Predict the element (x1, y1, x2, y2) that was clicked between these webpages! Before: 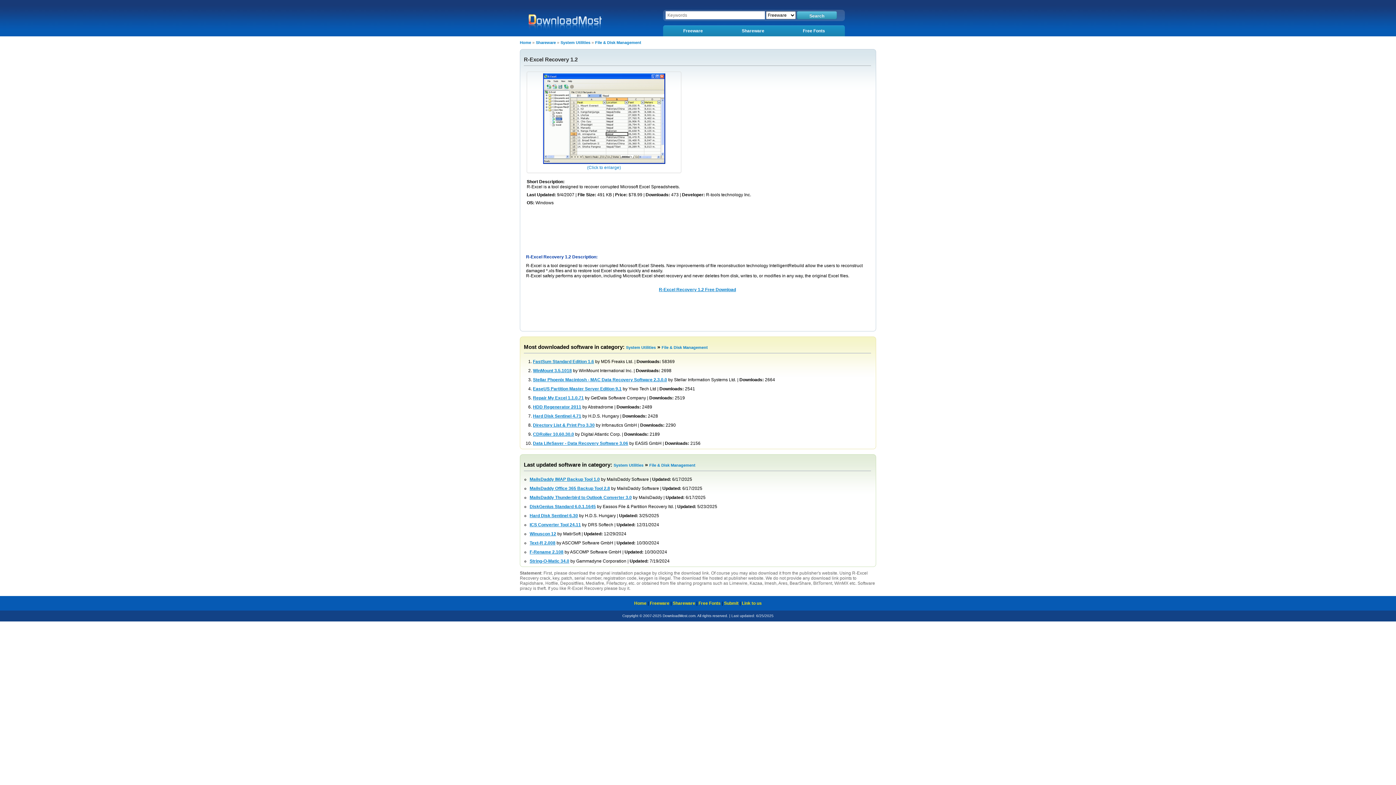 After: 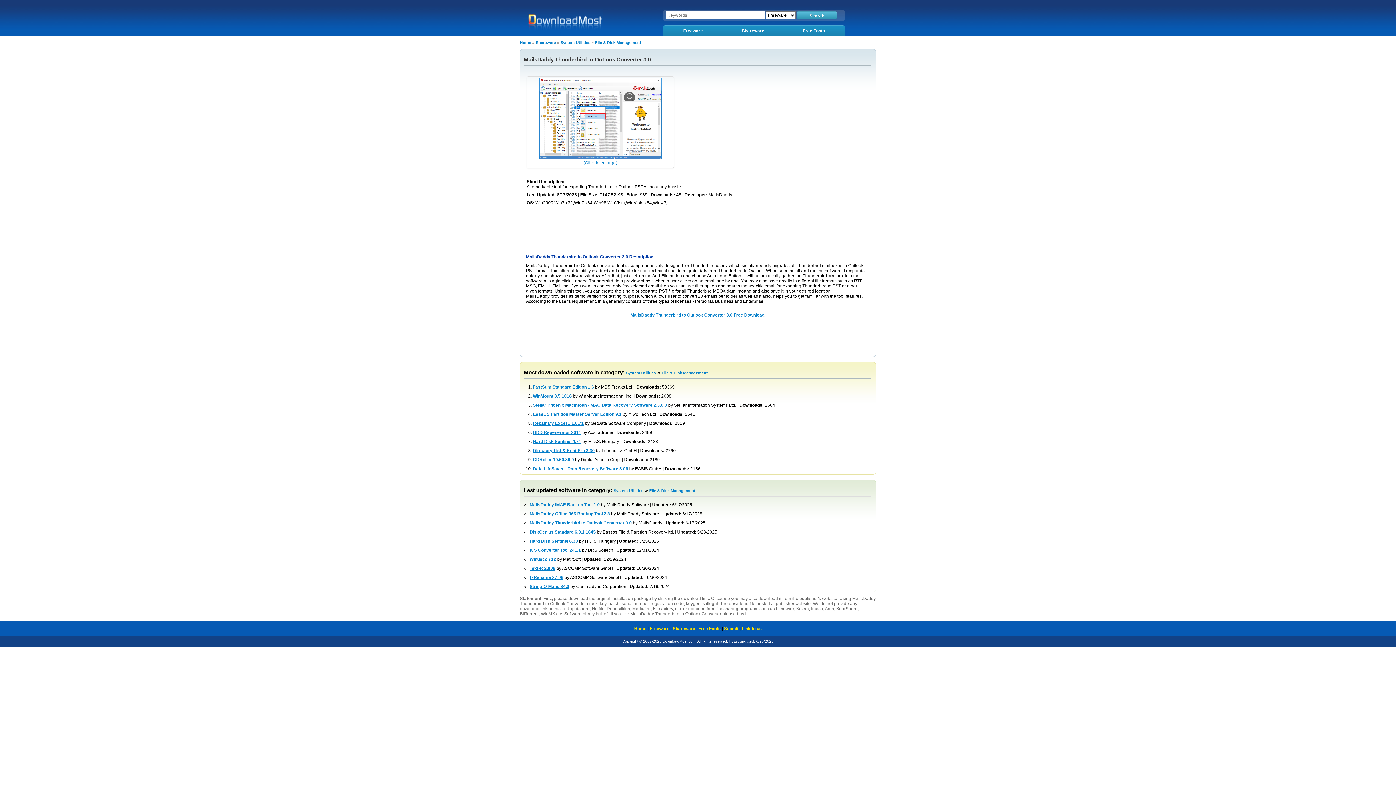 Action: label: MailsDaddy Thunderbird to Outlook Converter 3.0 bbox: (529, 495, 632, 500)